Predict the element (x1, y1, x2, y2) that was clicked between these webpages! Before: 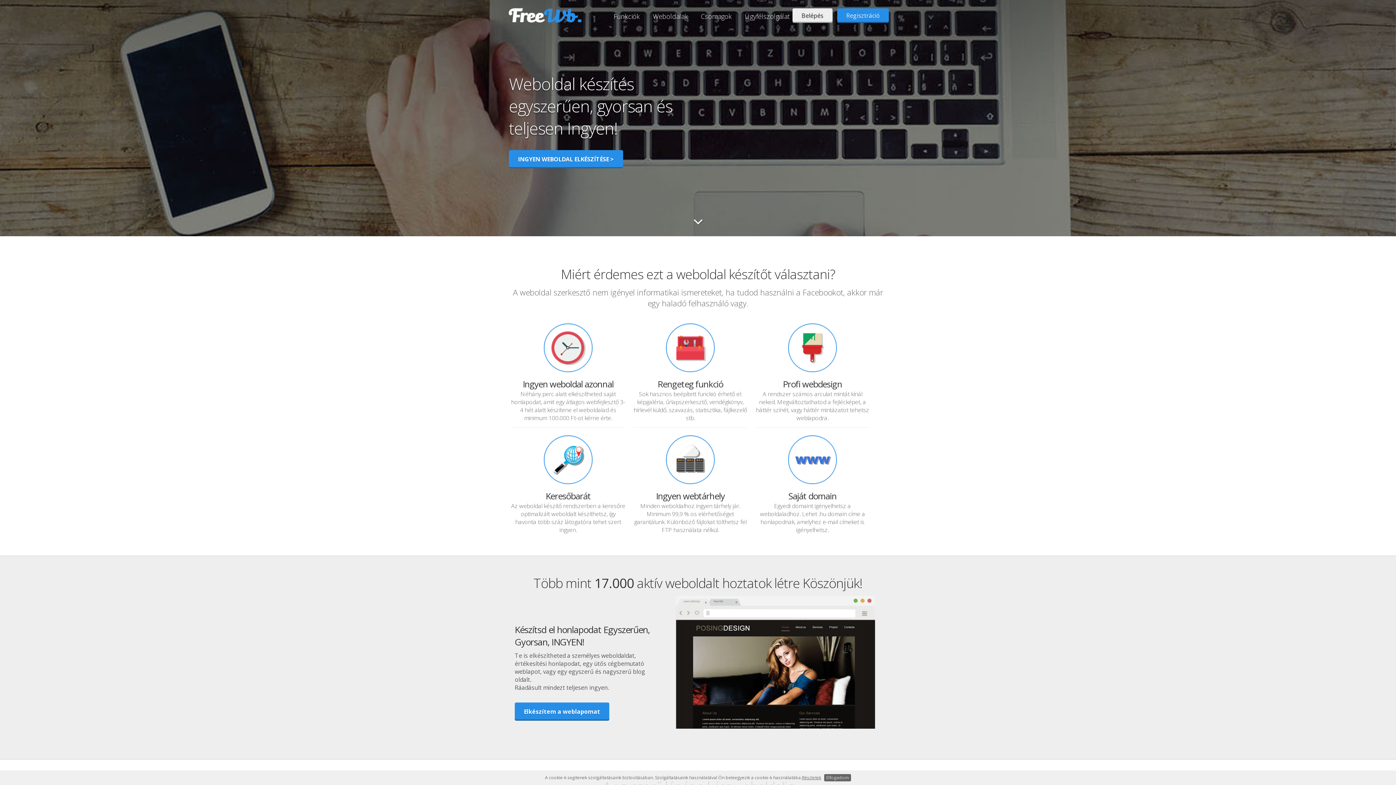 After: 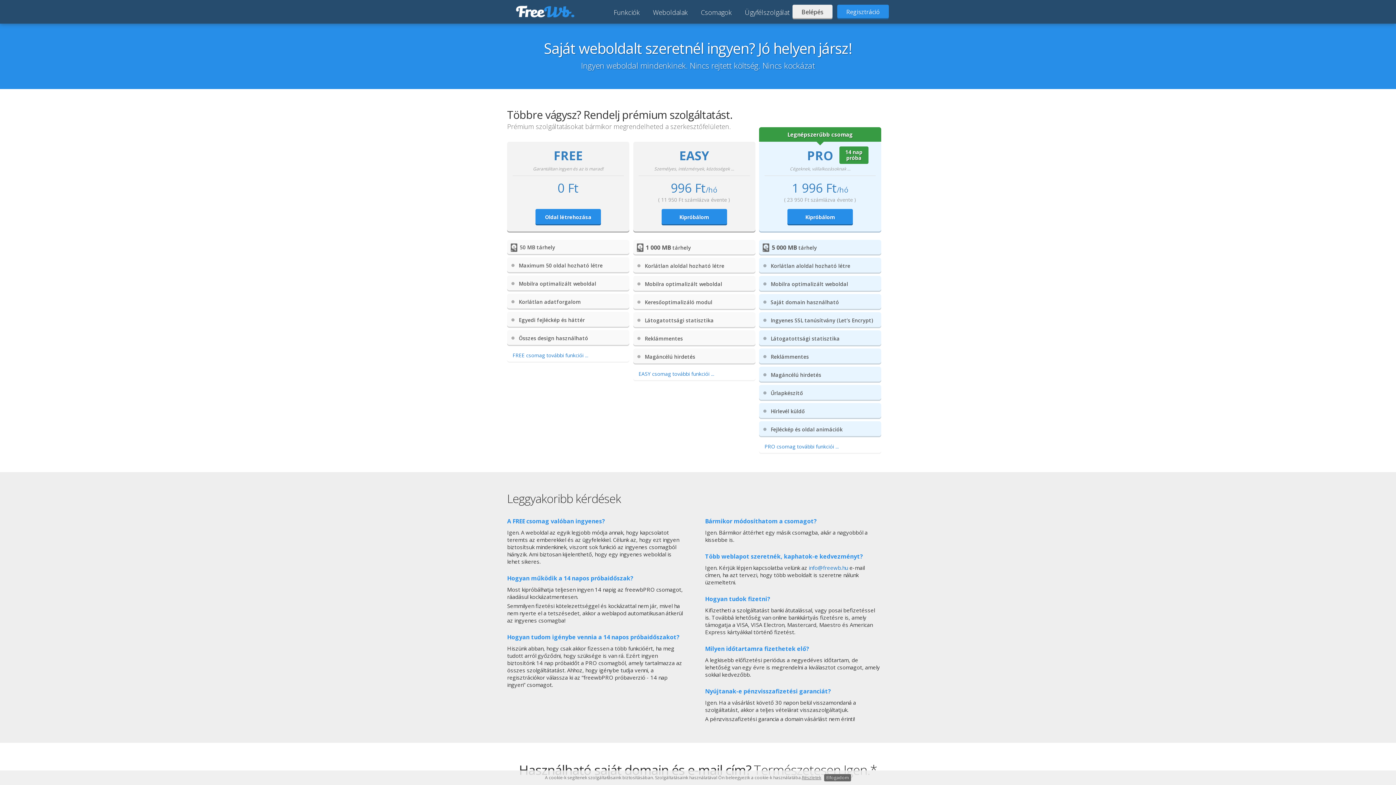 Action: label: Csomagok bbox: (701, 12, 732, 20)